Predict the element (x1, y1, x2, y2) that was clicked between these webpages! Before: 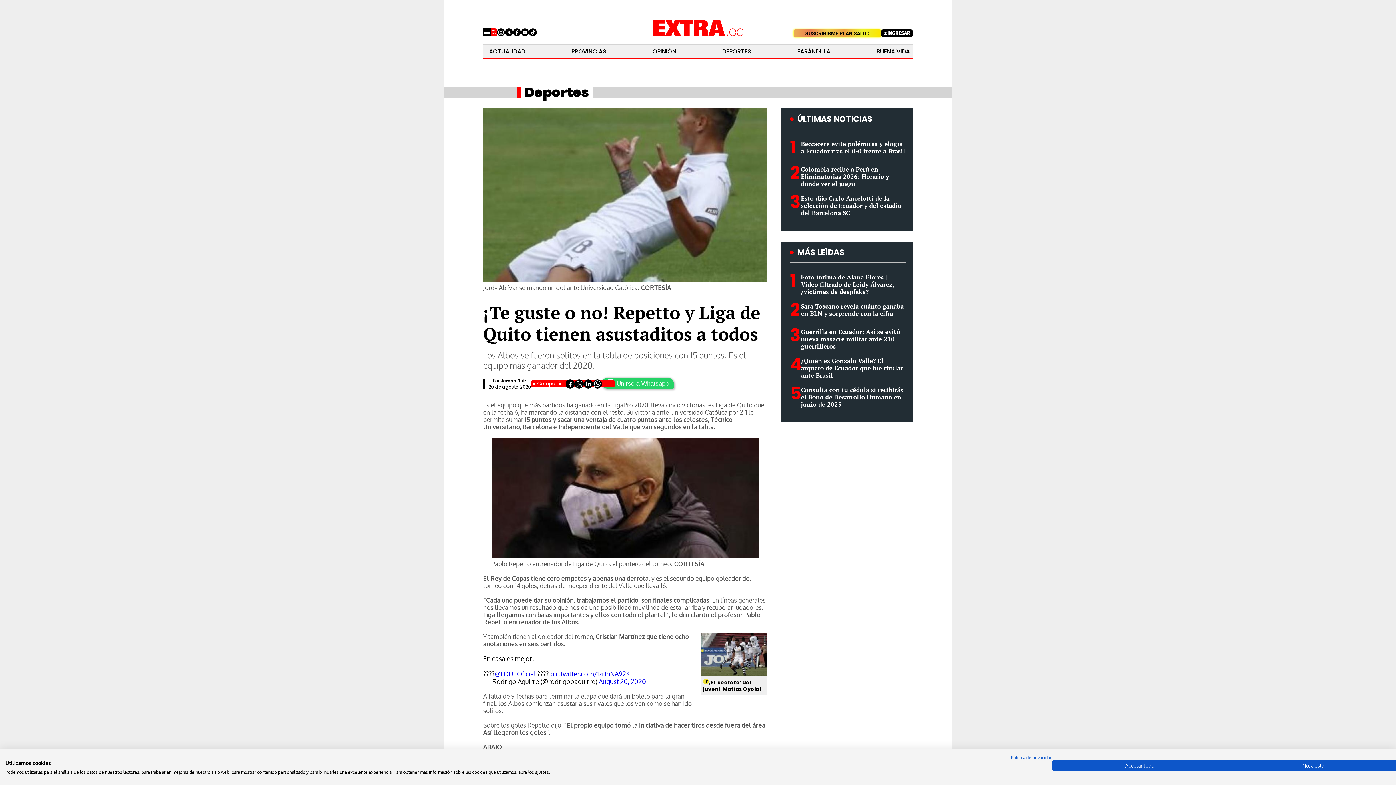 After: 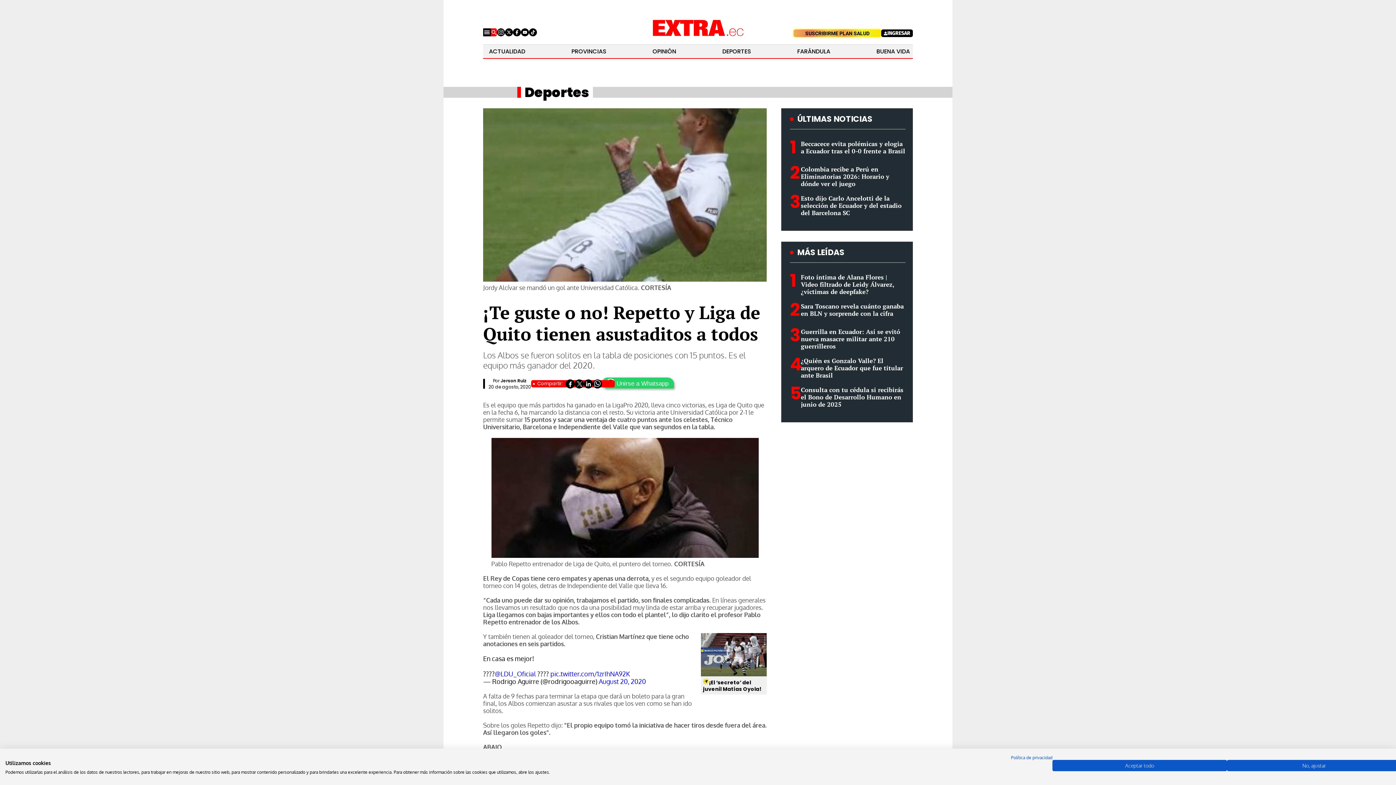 Action: label: Consulta con tu cédula si recibirás el Bono de Desarrollo Humano en junio de 2025 bbox: (801, 385, 903, 408)